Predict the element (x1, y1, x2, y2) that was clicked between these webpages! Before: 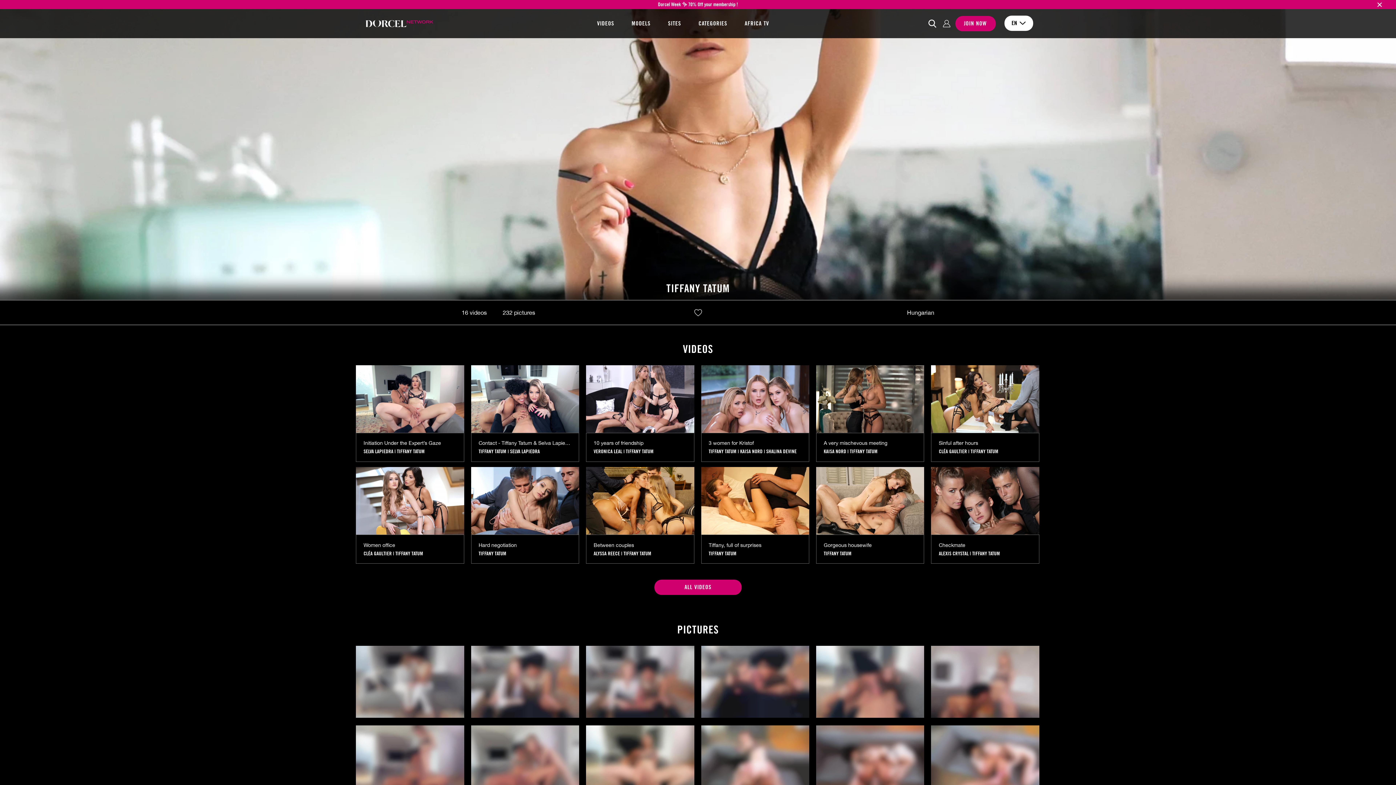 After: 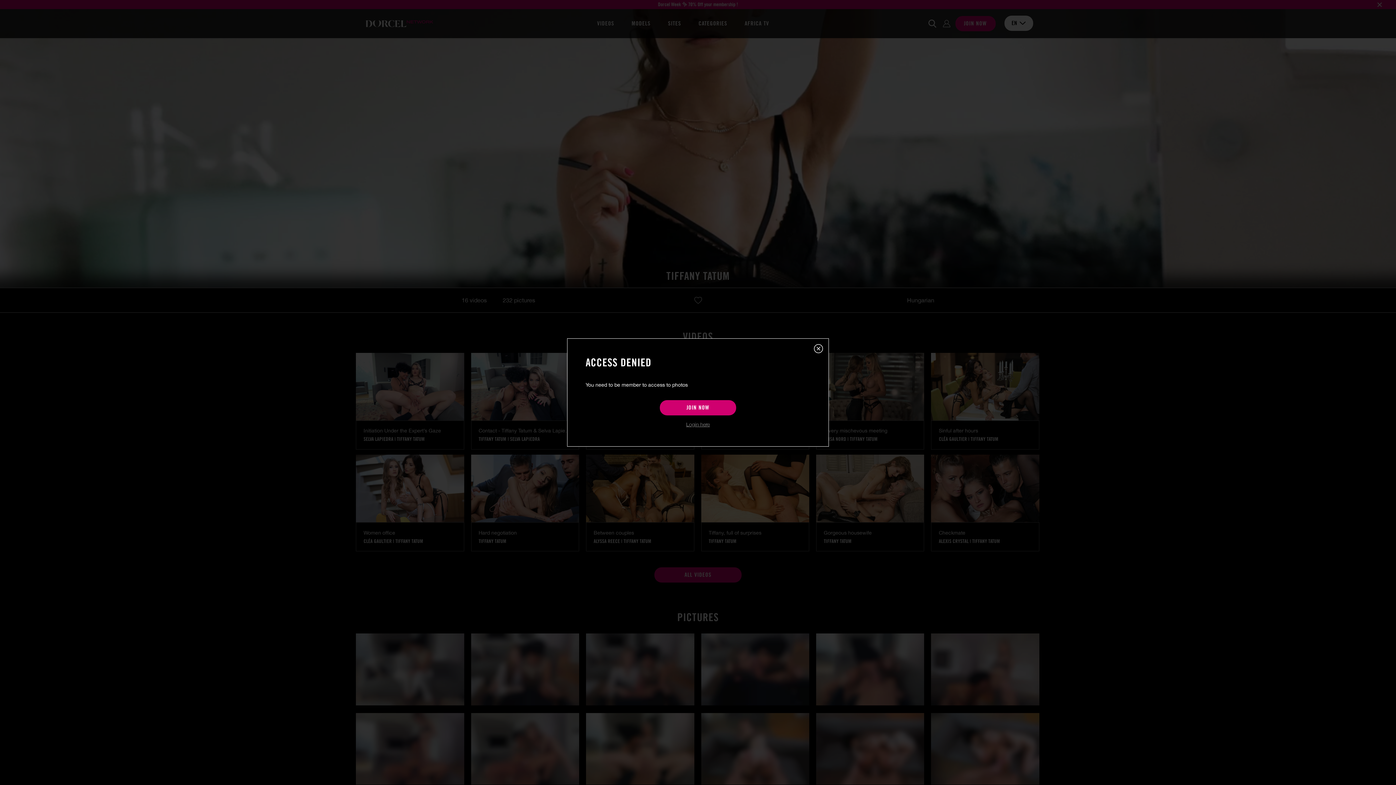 Action: bbox: (471, 725, 579, 798)